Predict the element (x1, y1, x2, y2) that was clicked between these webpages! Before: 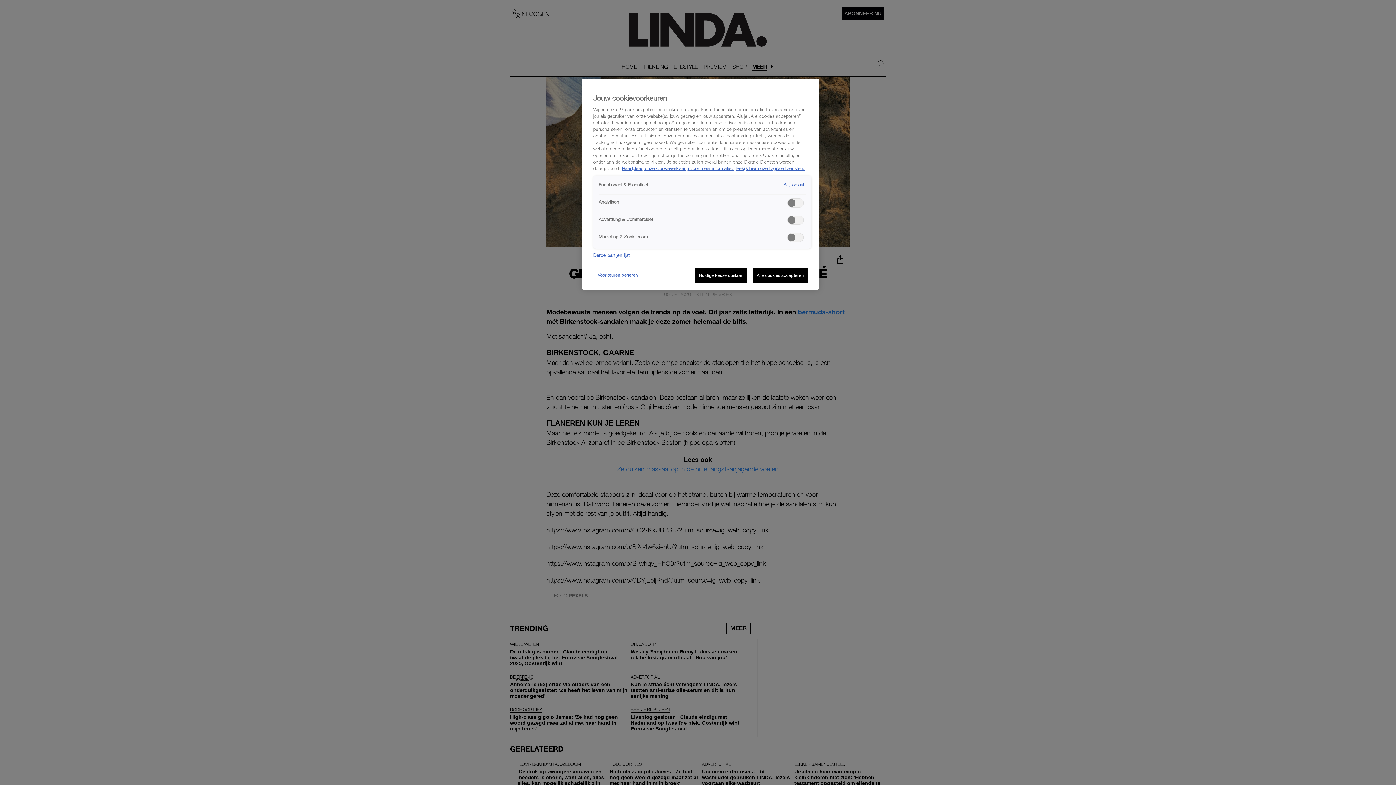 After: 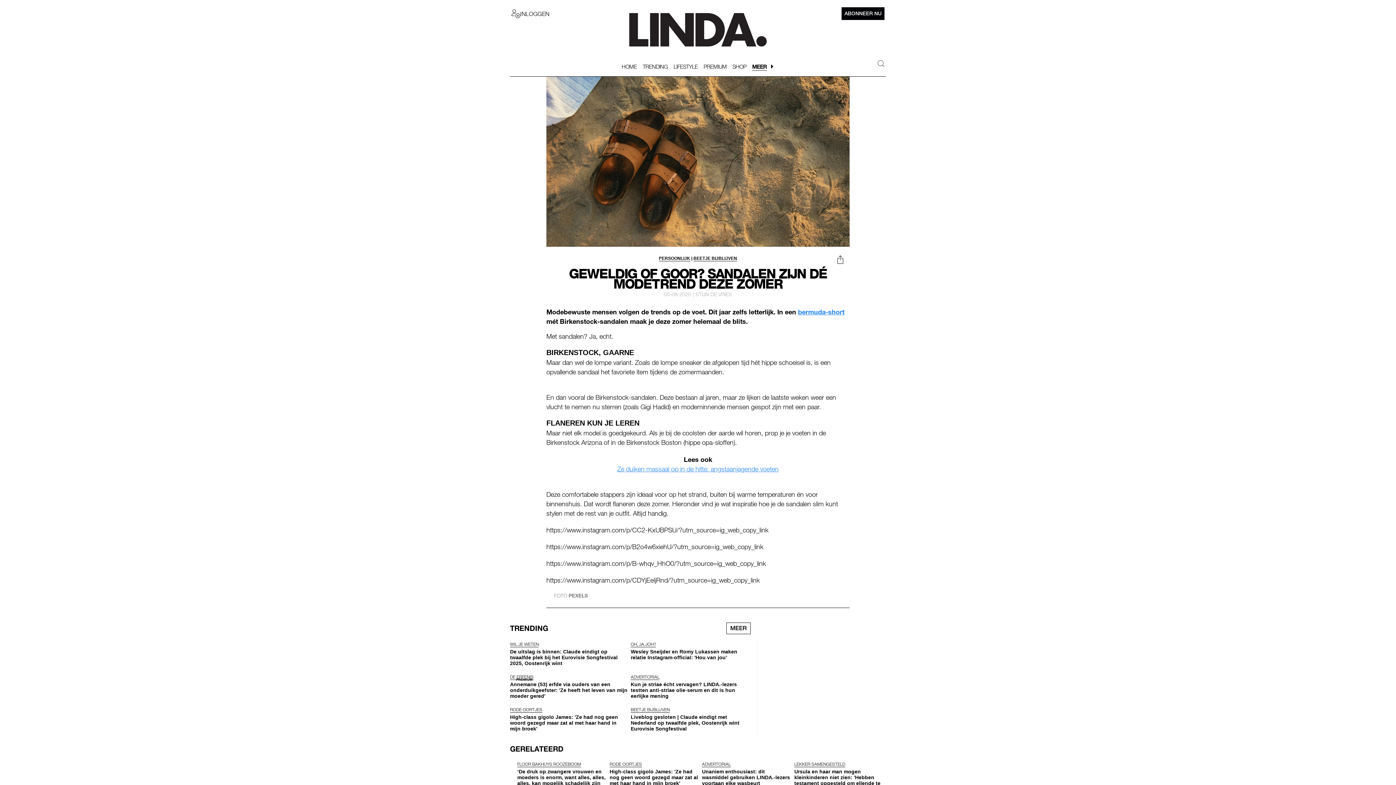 Action: bbox: (753, 268, 808, 283) label: Alle cookies accepteren